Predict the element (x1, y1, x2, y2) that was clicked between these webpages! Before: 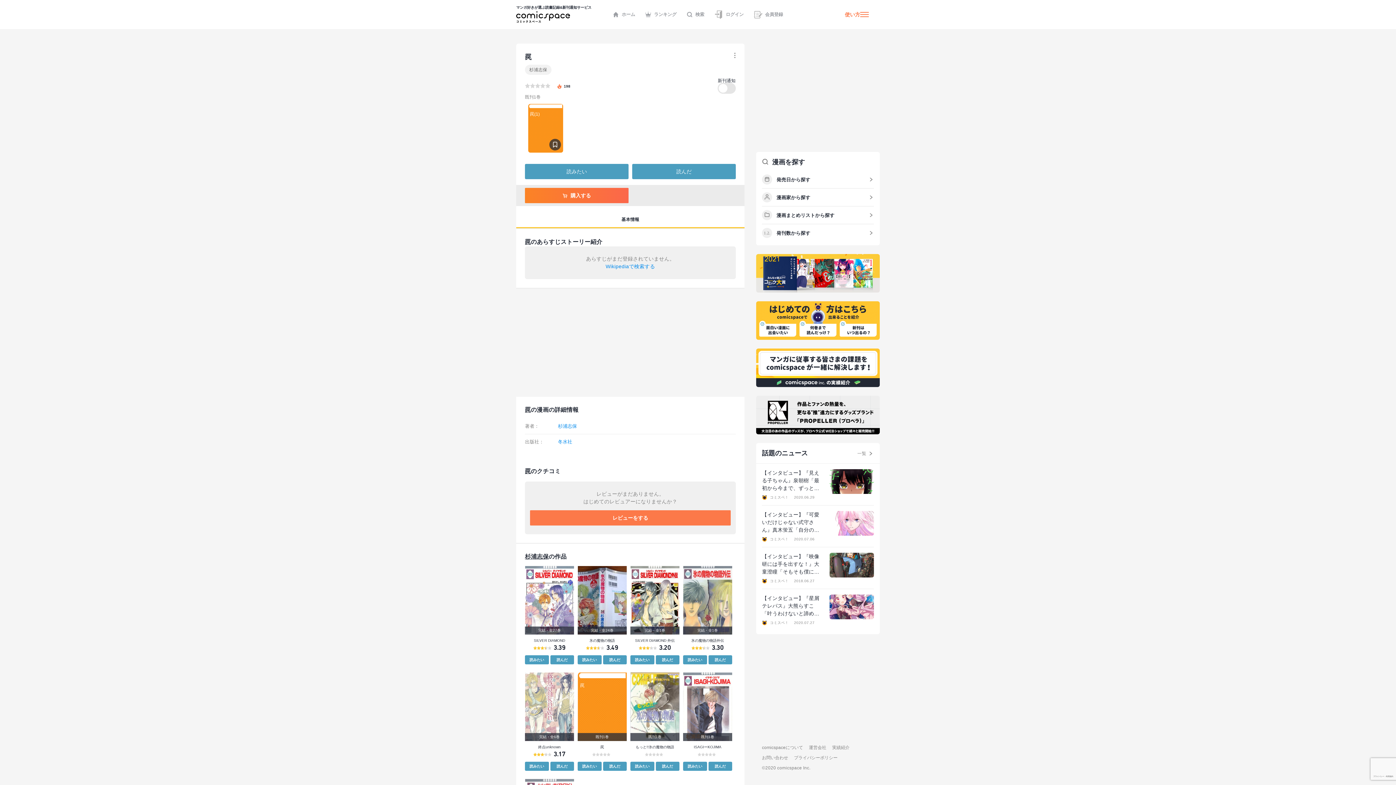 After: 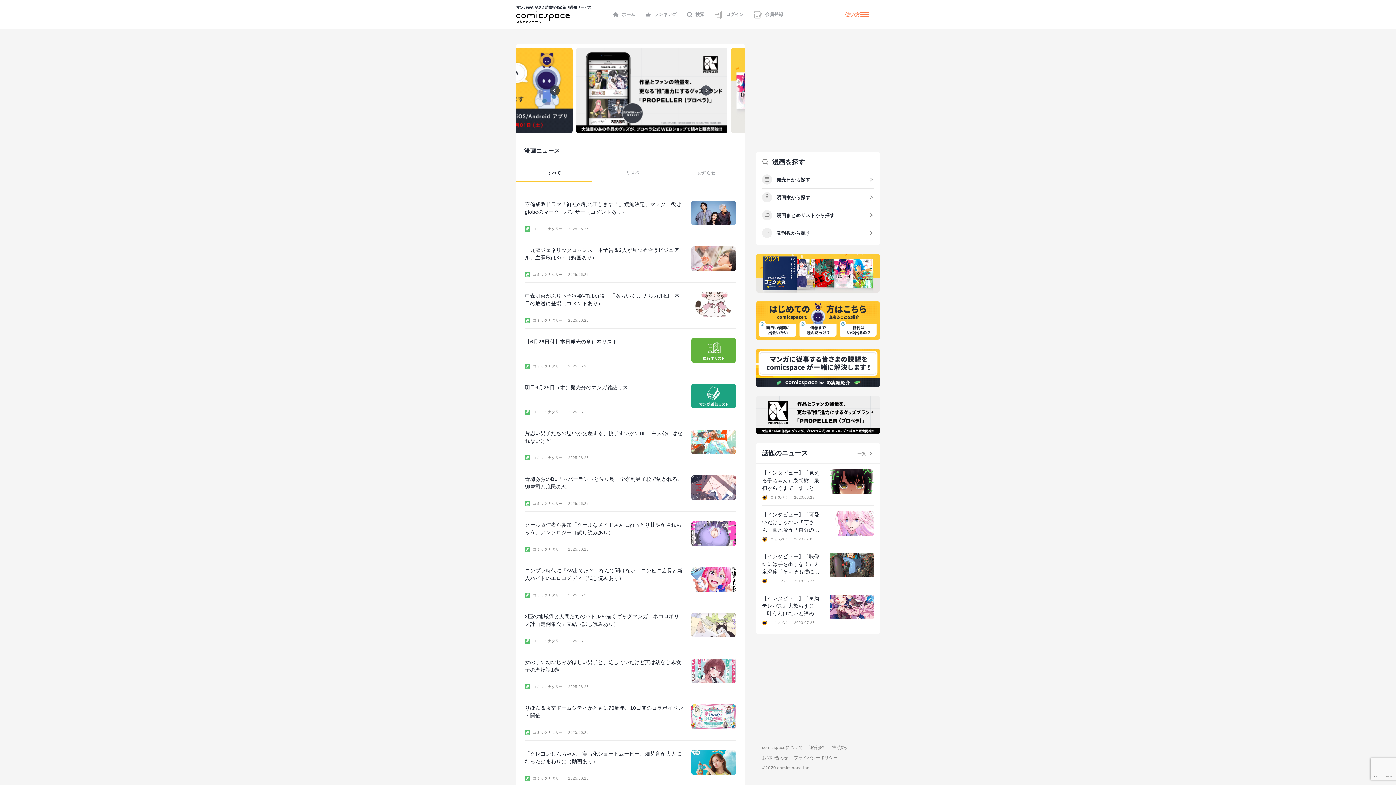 Action: label: 一覧 bbox: (857, 451, 873, 455)